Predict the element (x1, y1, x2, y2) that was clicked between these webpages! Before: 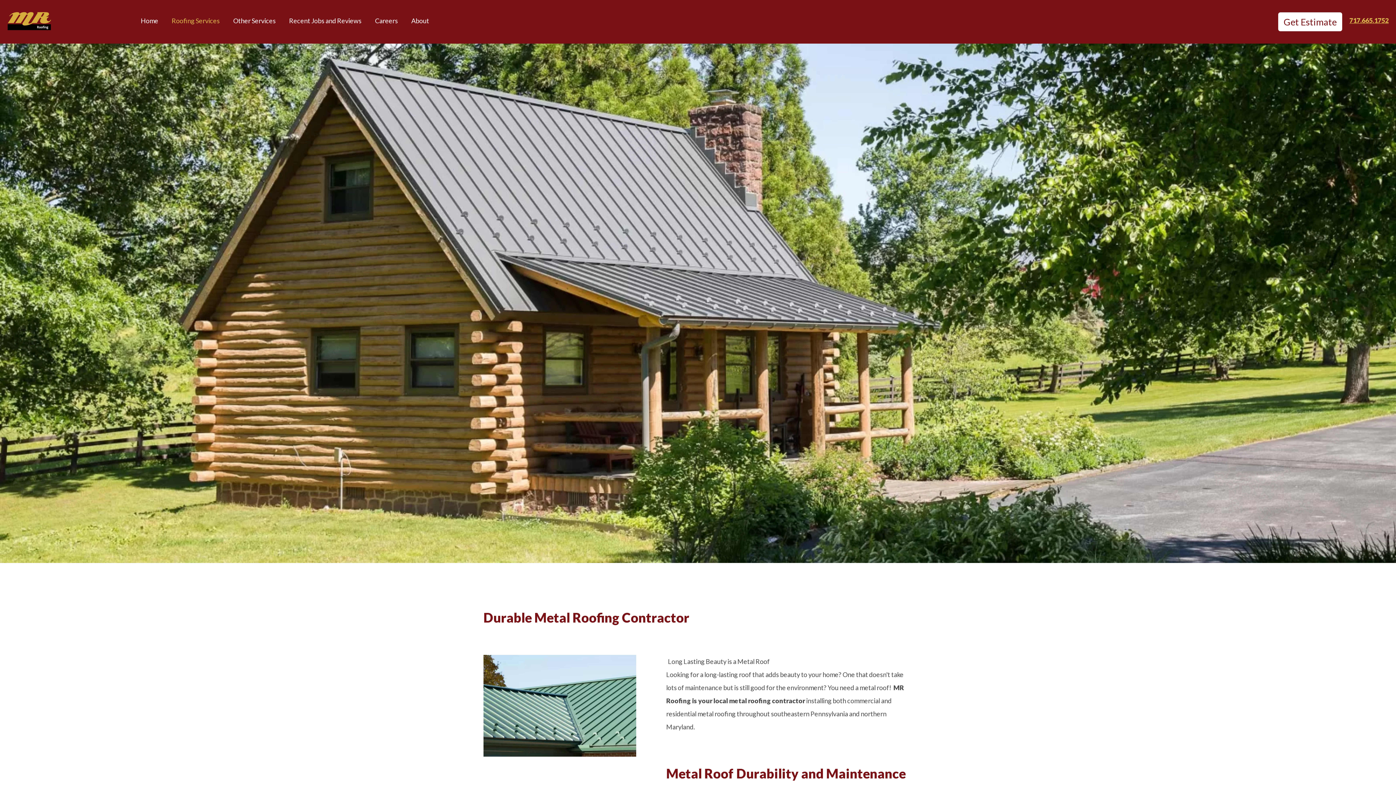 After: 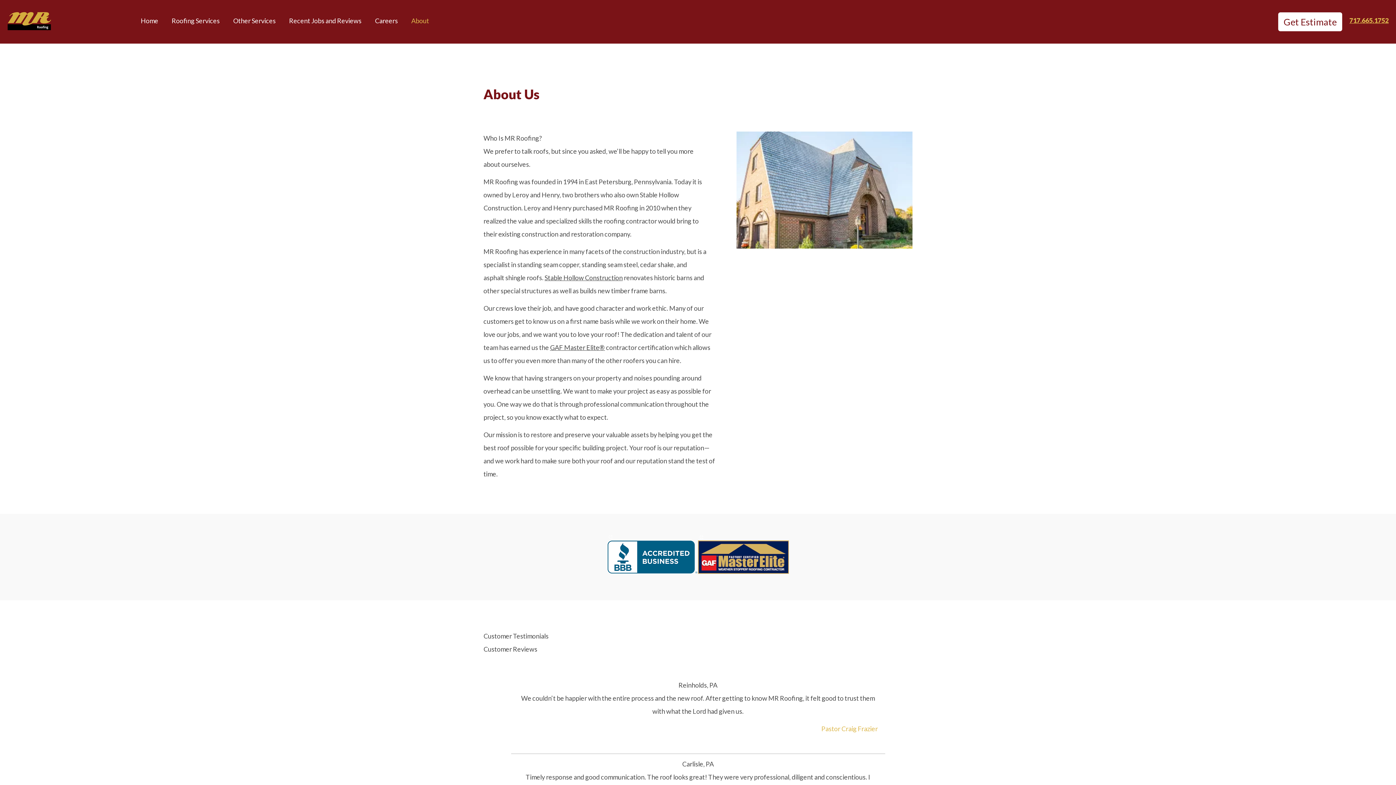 Action: label: About bbox: (405, 0, 435, 41)